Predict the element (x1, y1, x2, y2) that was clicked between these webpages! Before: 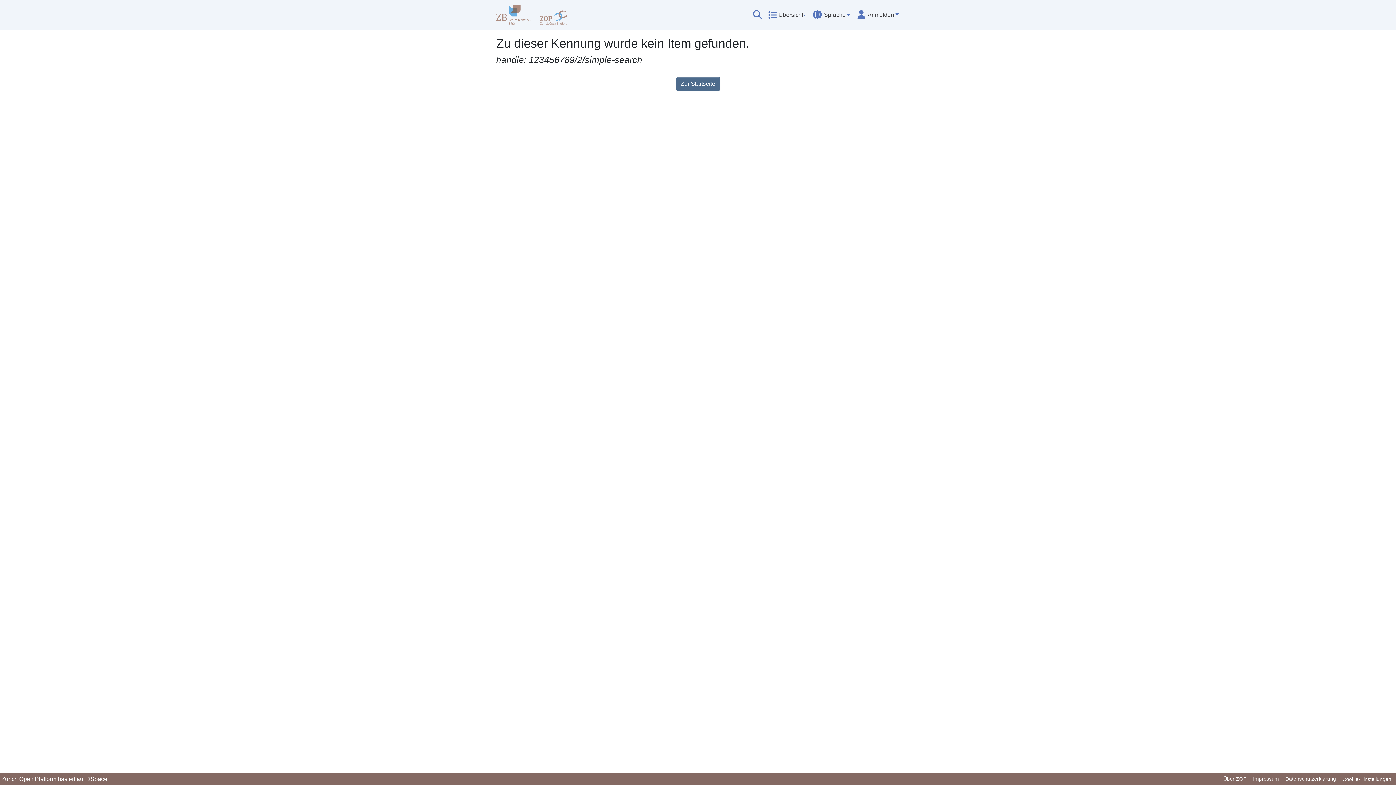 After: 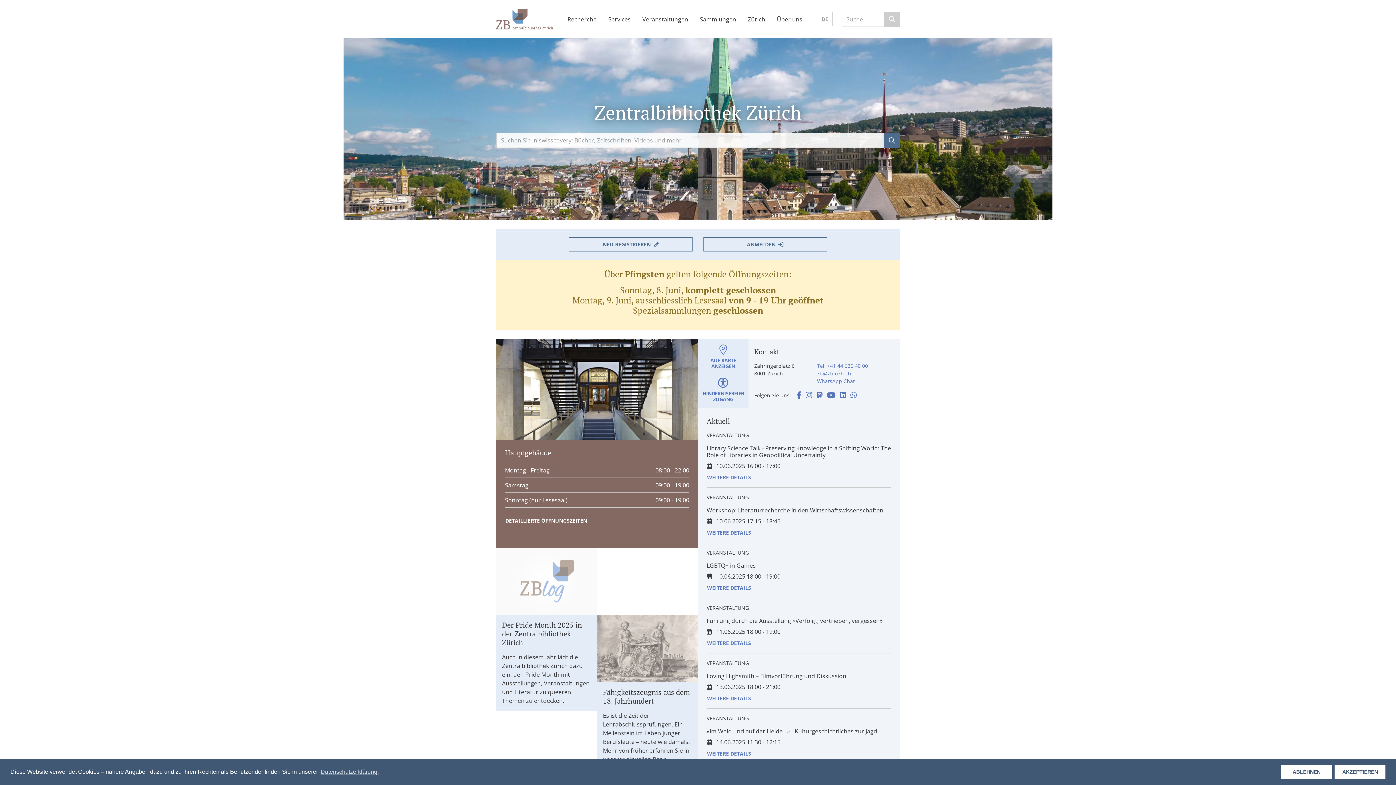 Action: bbox: (496, 2, 534, 26)